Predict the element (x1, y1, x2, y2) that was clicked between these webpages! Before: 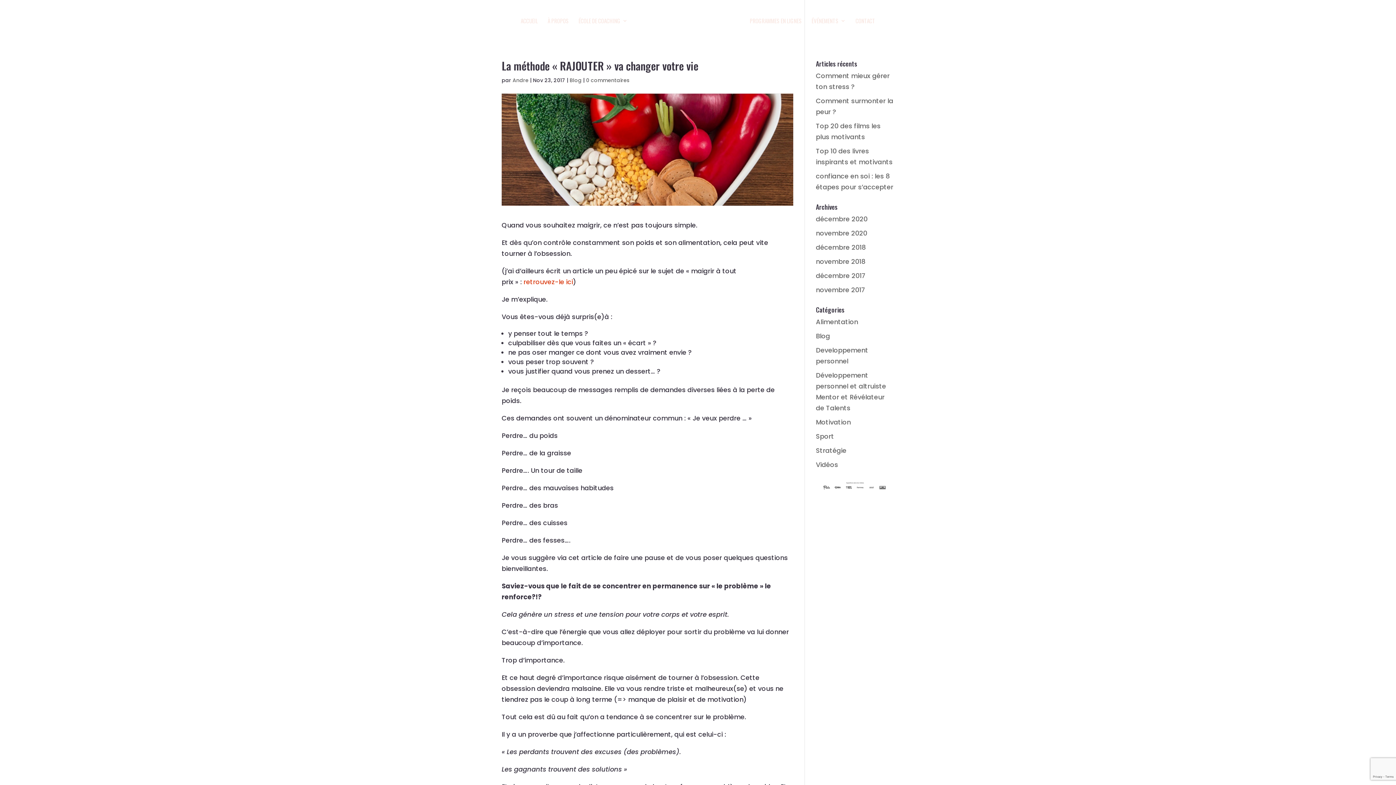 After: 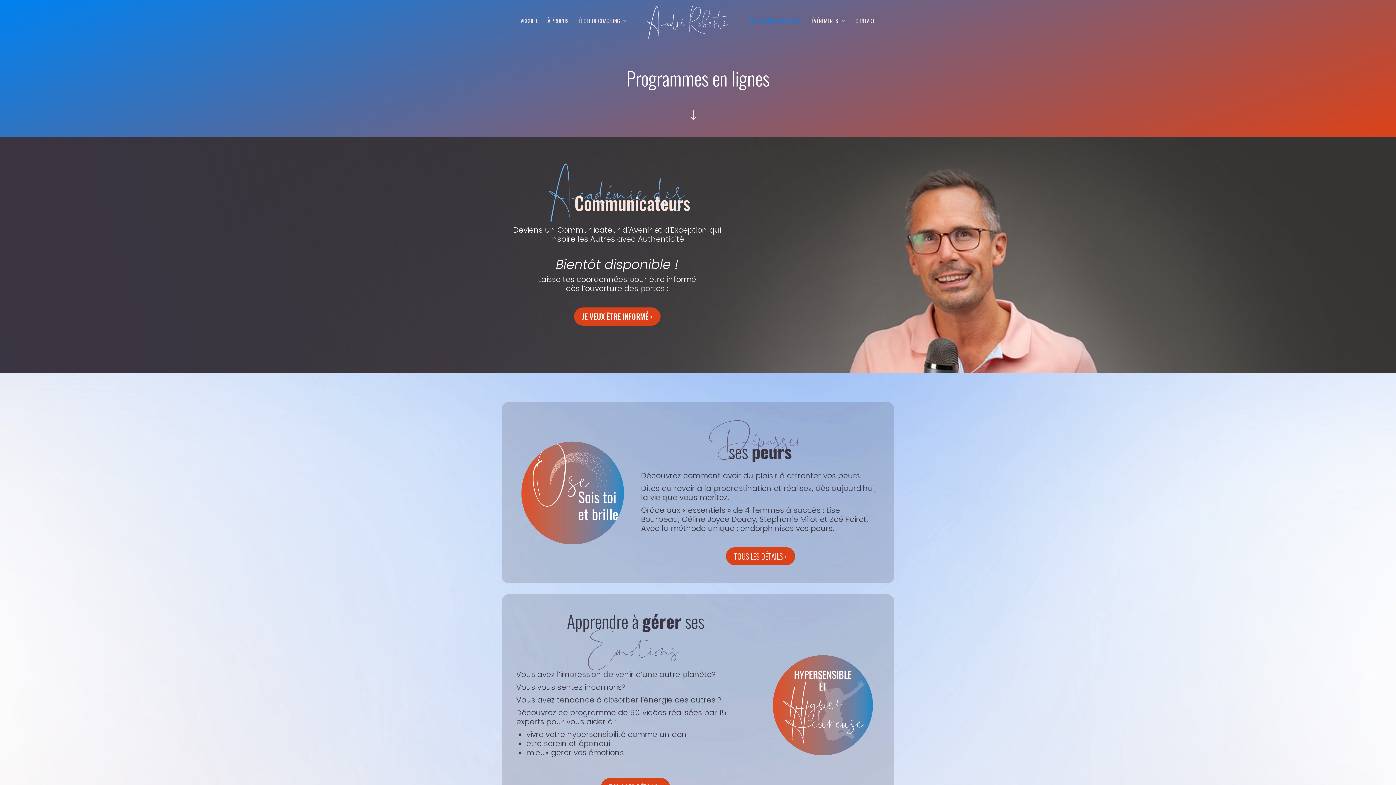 Action: bbox: (750, 18, 802, 39) label: PROGRAMMES EN LIGNES